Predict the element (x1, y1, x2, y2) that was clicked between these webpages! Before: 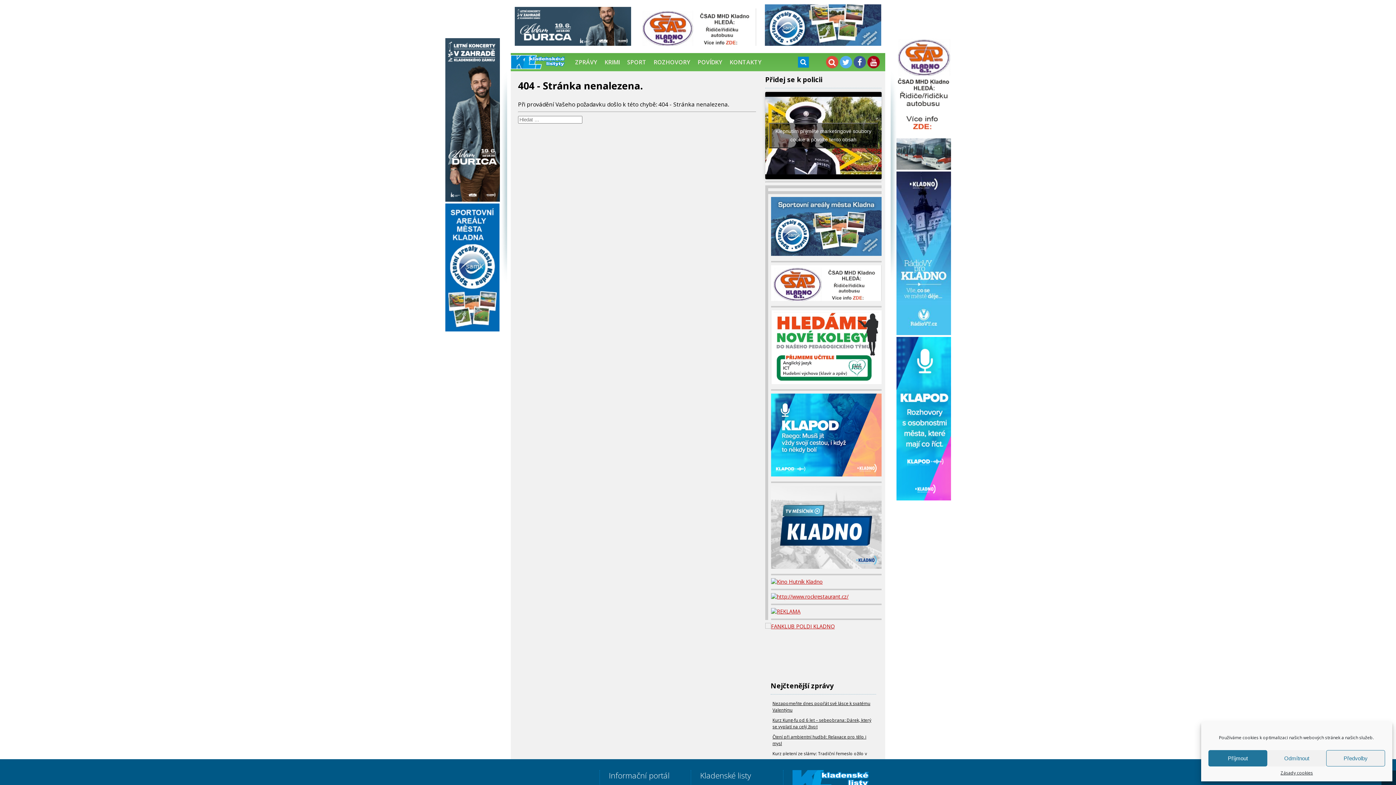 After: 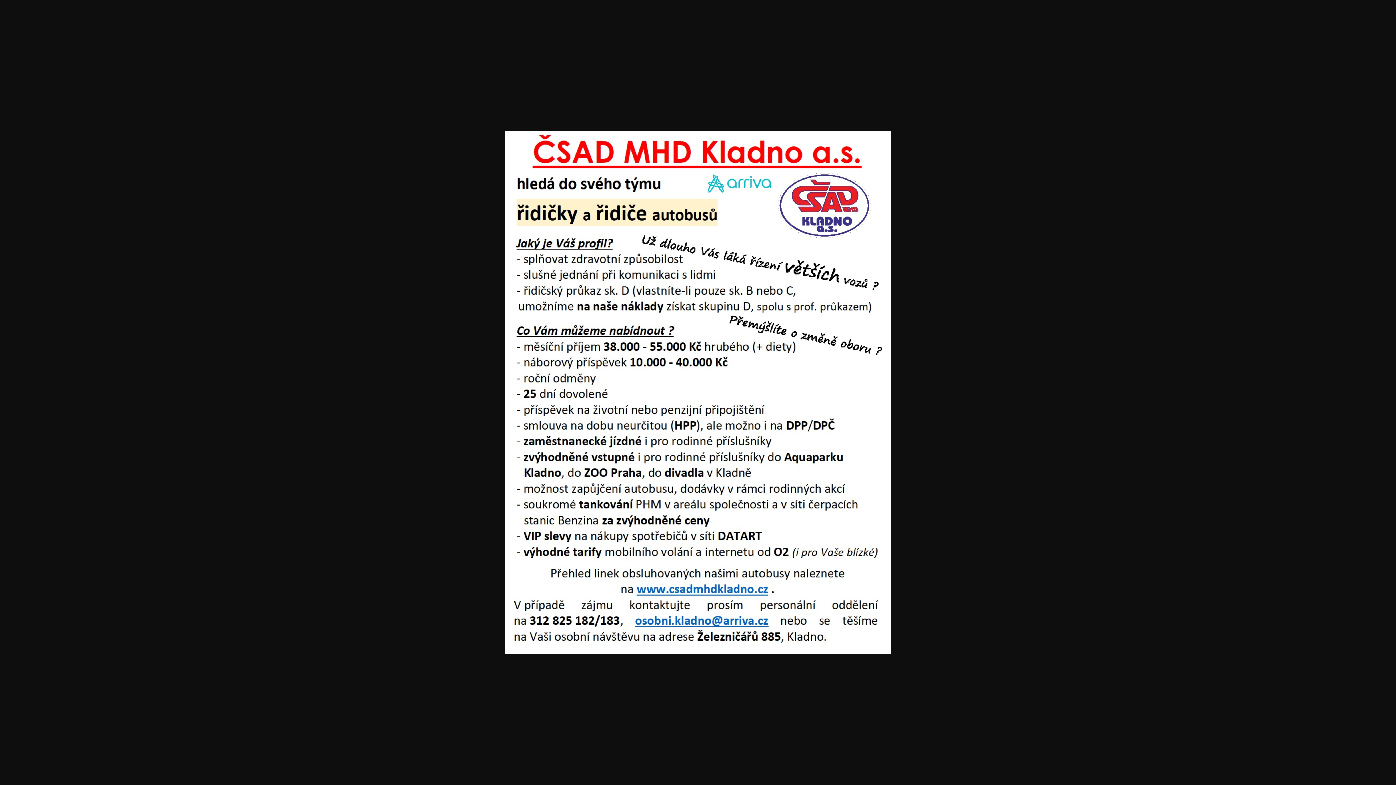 Action: bbox: (640, 40, 756, 47)